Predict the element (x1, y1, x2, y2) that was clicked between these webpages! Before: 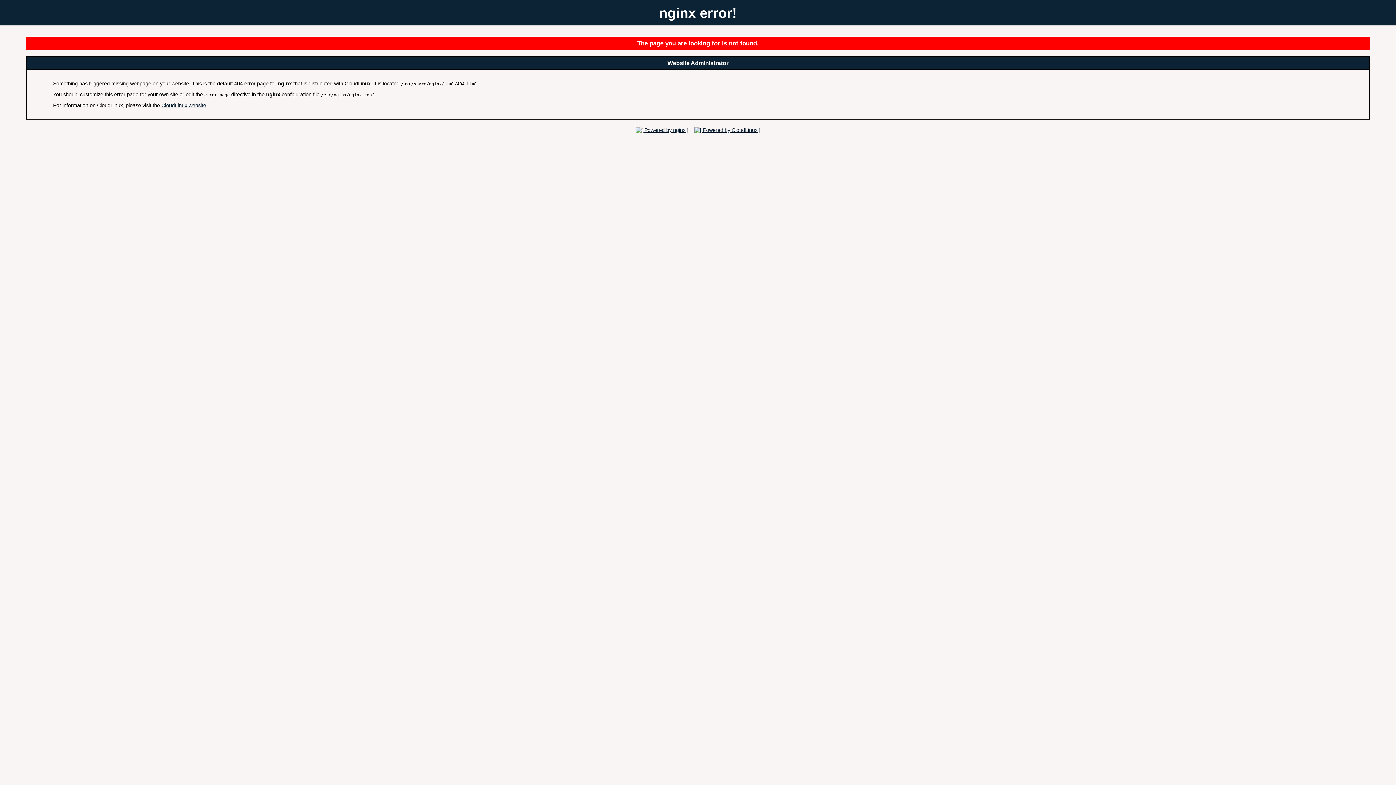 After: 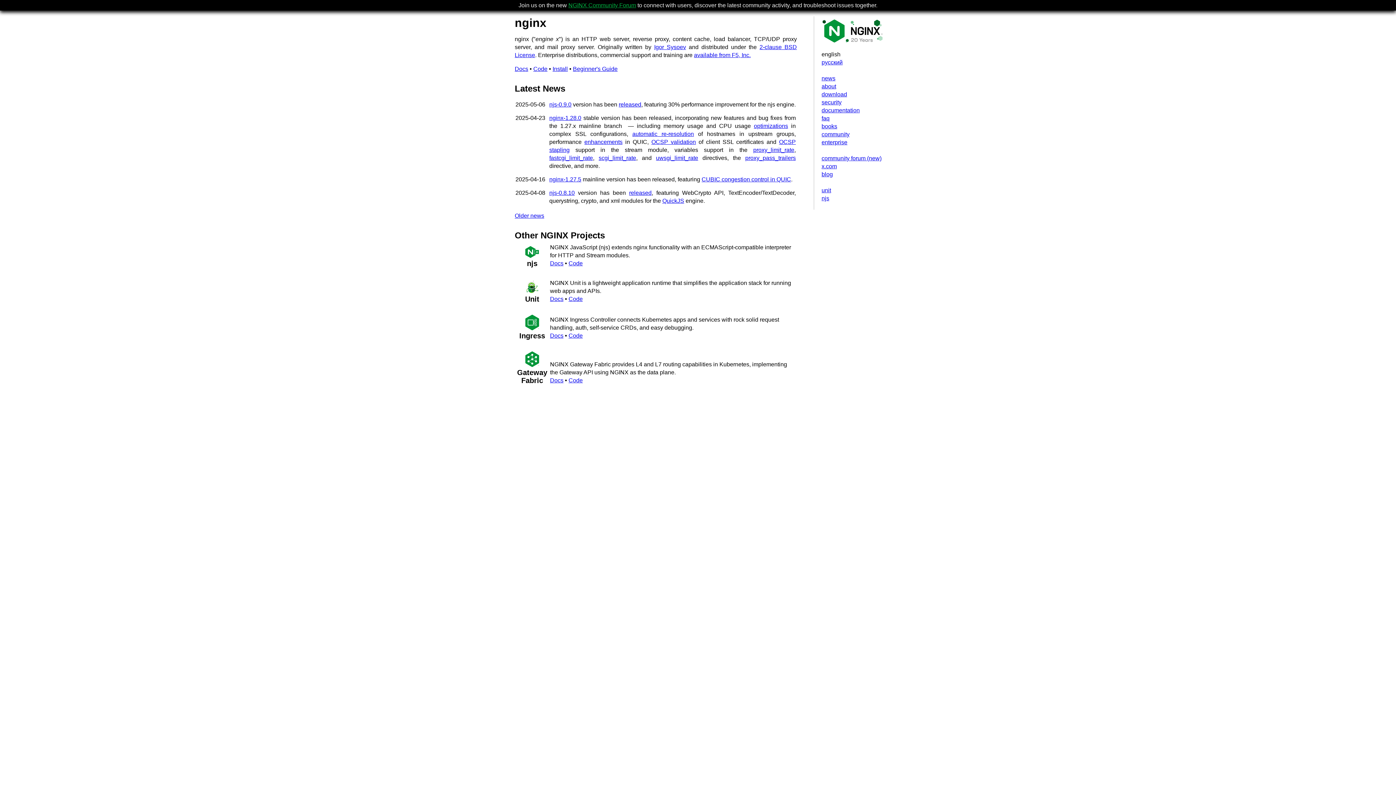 Action: bbox: (633, 127, 690, 132)